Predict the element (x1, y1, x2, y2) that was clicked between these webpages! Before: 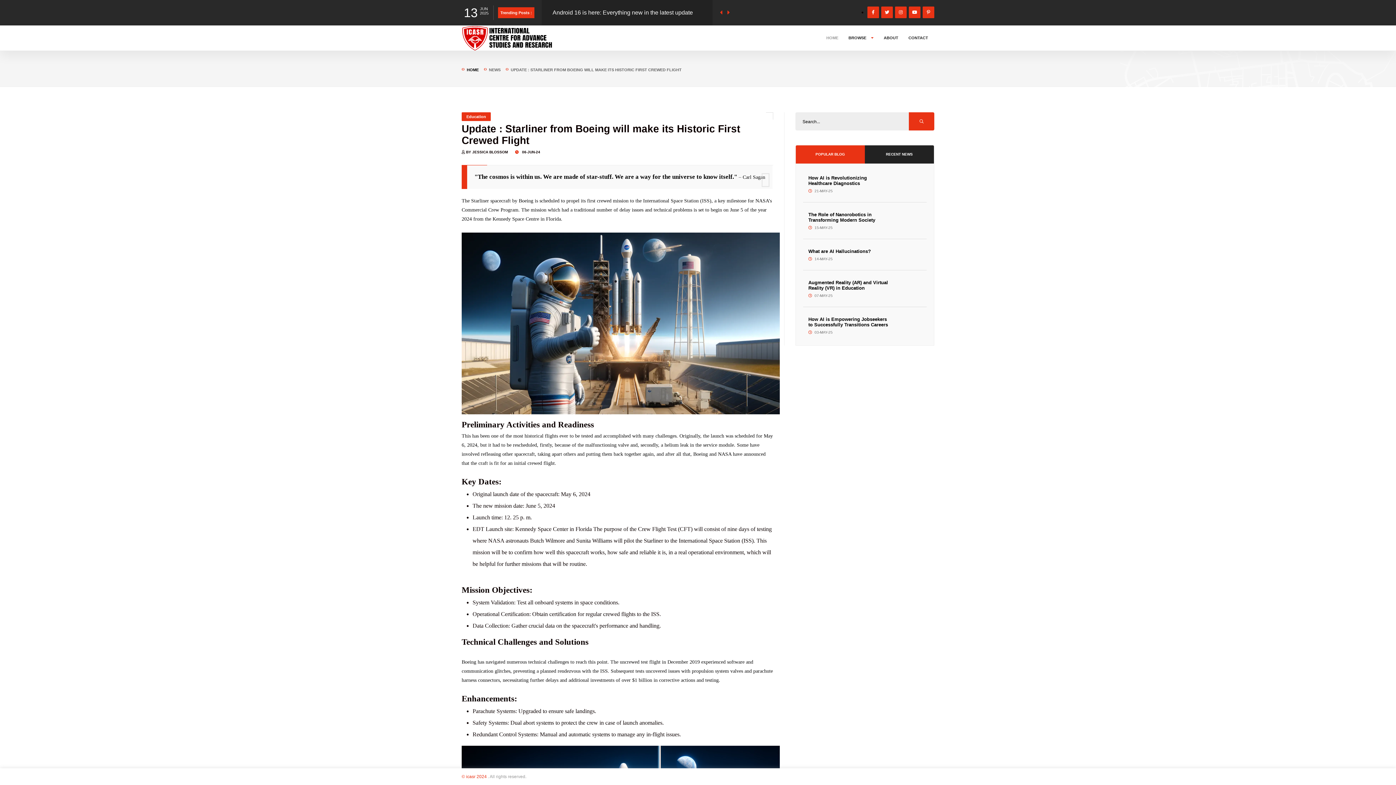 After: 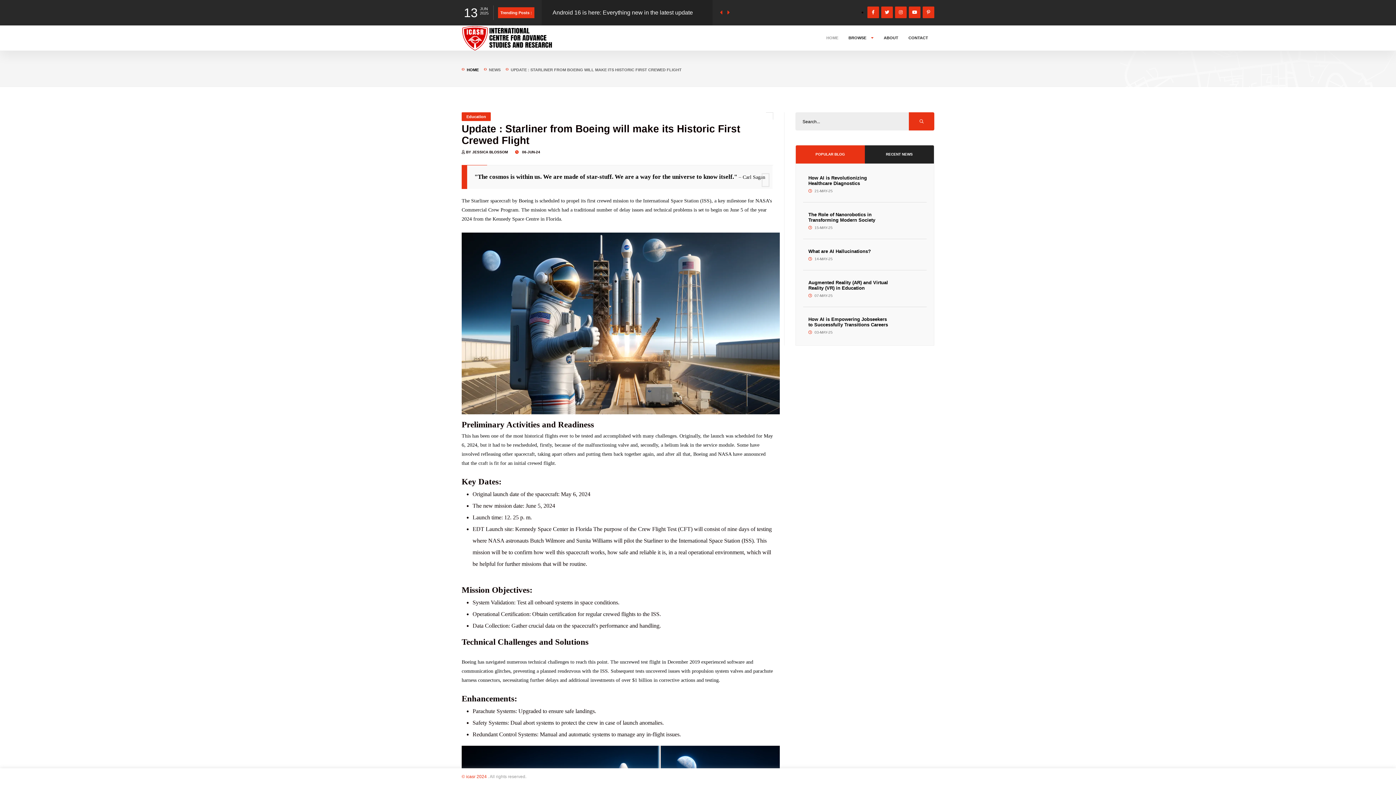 Action: bbox: (895, 6, 906, 18)